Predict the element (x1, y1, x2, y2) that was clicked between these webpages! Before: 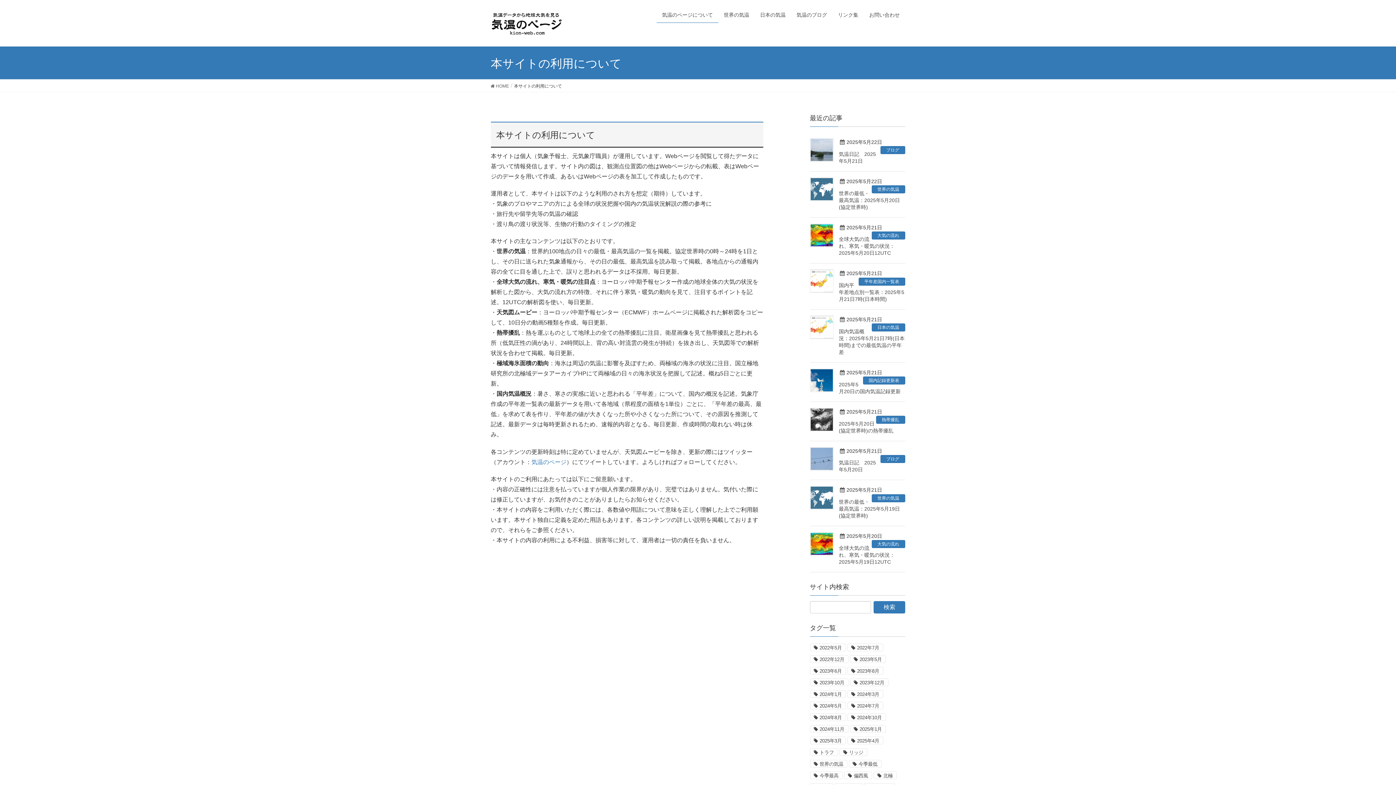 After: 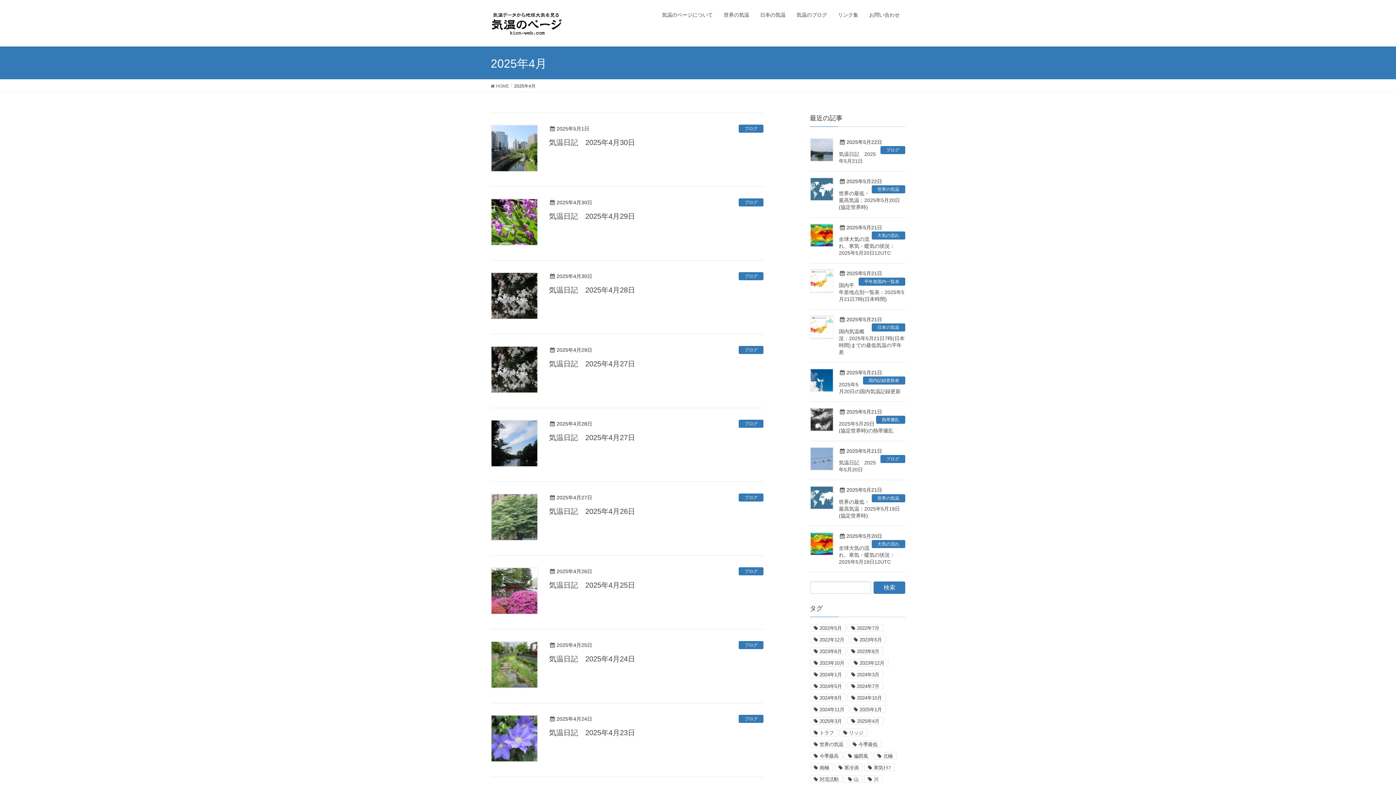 Action: label: 2025年4月 bbox: (847, 737, 883, 744)